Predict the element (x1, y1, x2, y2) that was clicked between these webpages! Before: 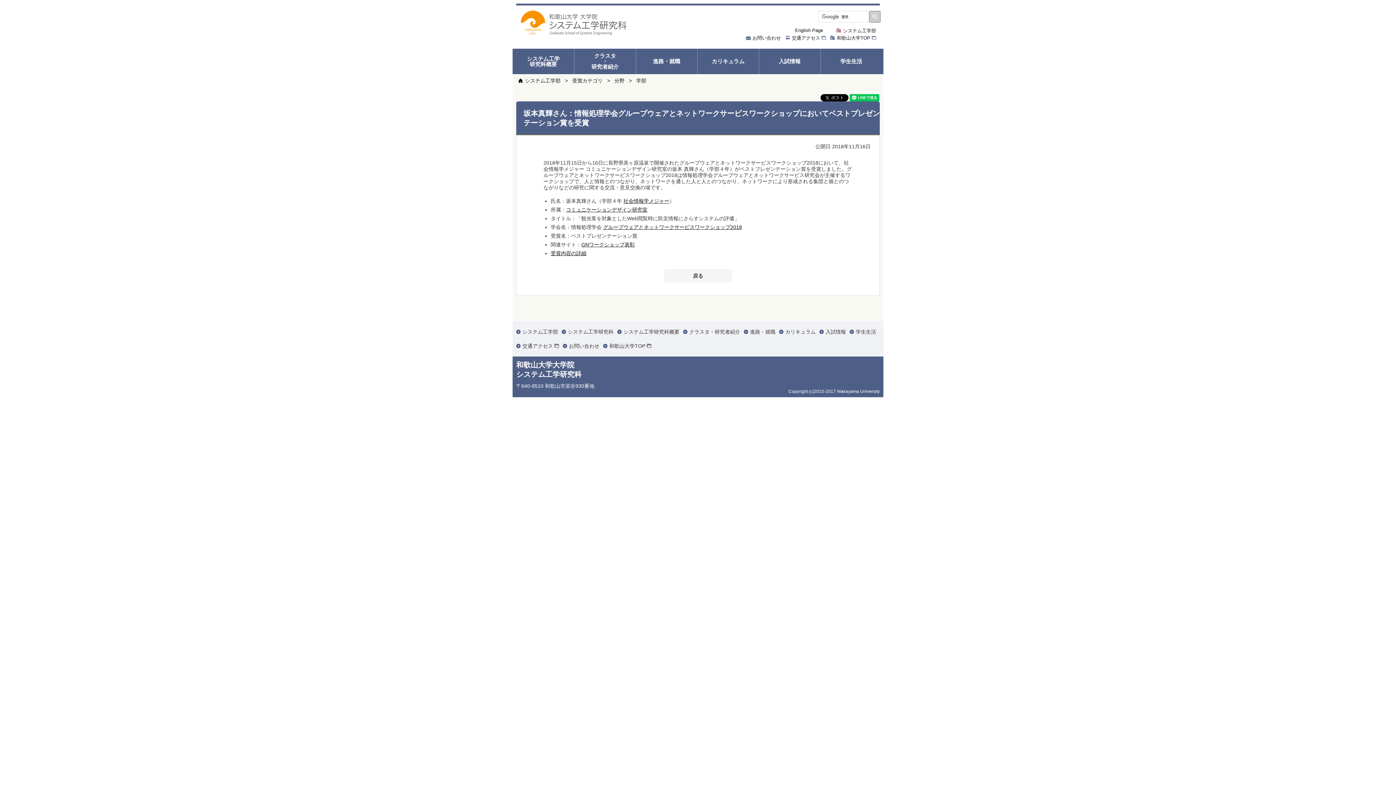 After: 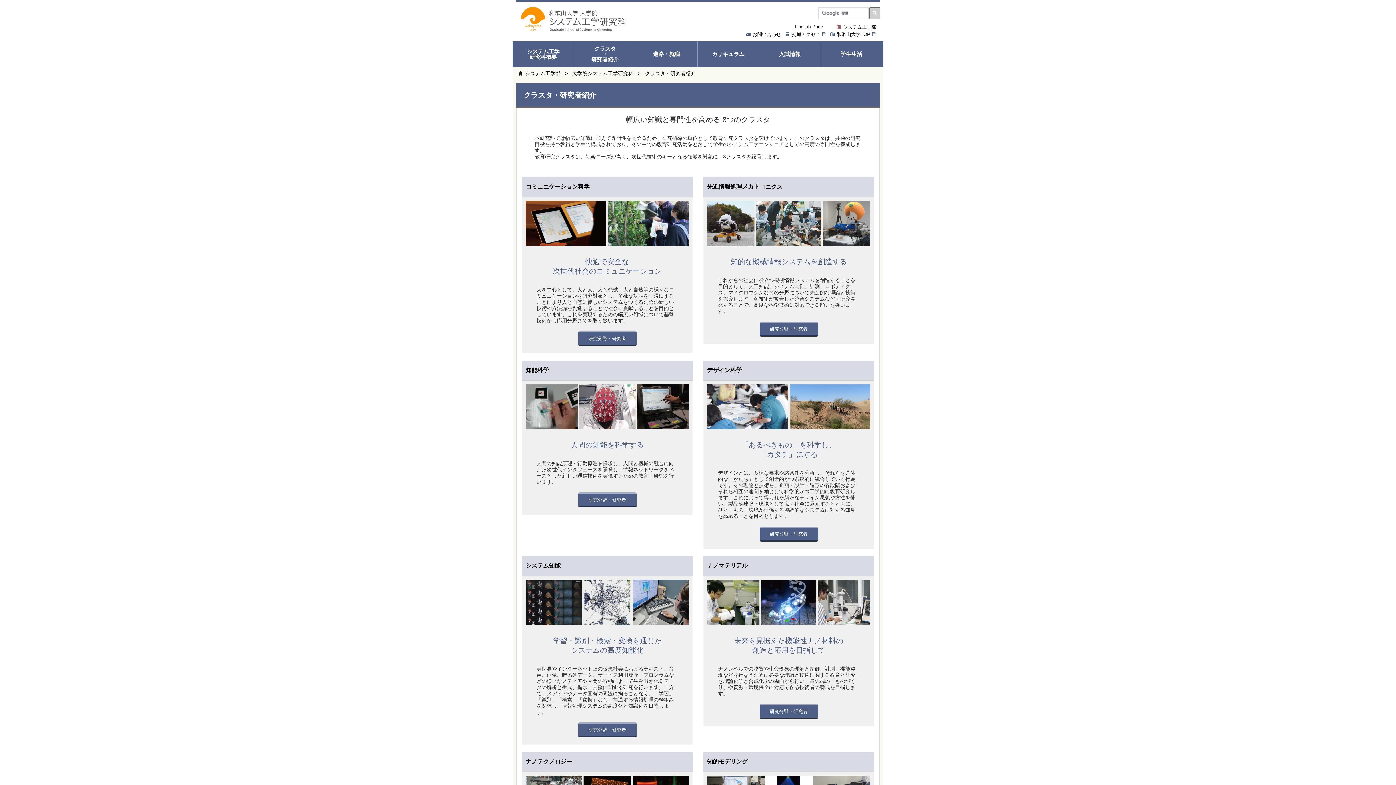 Action: bbox: (574, 48, 635, 74) label: クラスタ
・
研究者紹介